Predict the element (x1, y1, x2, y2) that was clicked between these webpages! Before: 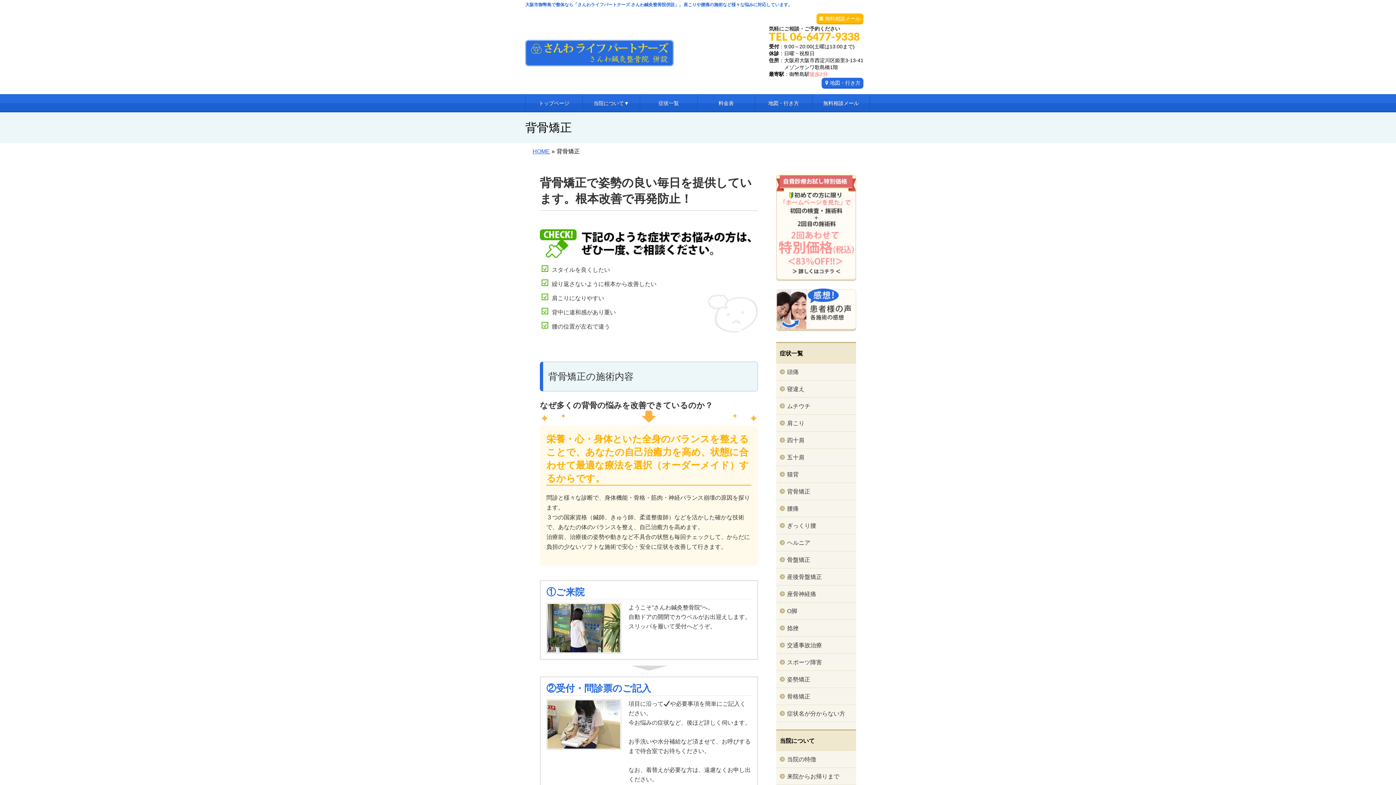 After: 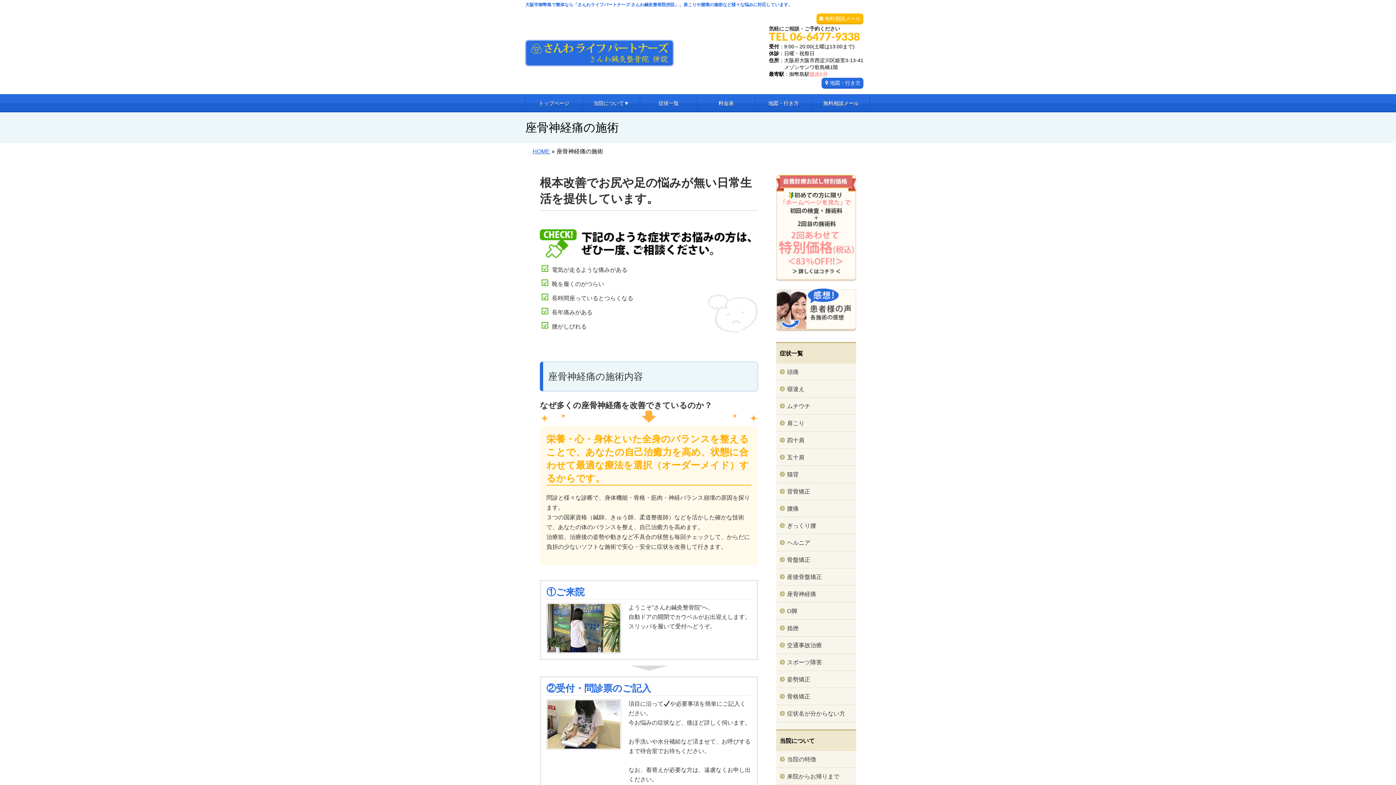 Action: label: 座骨神経痛 bbox: (776, 585, 856, 602)